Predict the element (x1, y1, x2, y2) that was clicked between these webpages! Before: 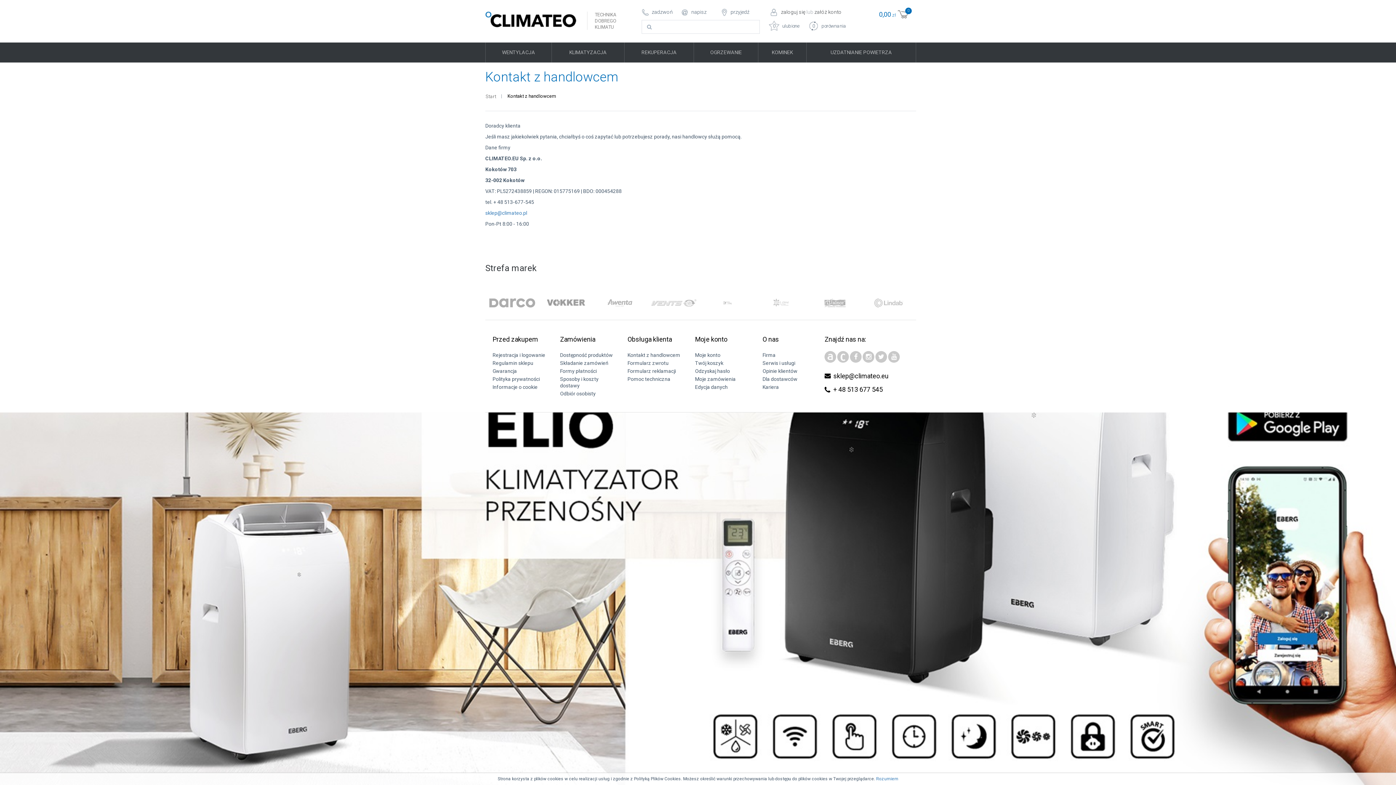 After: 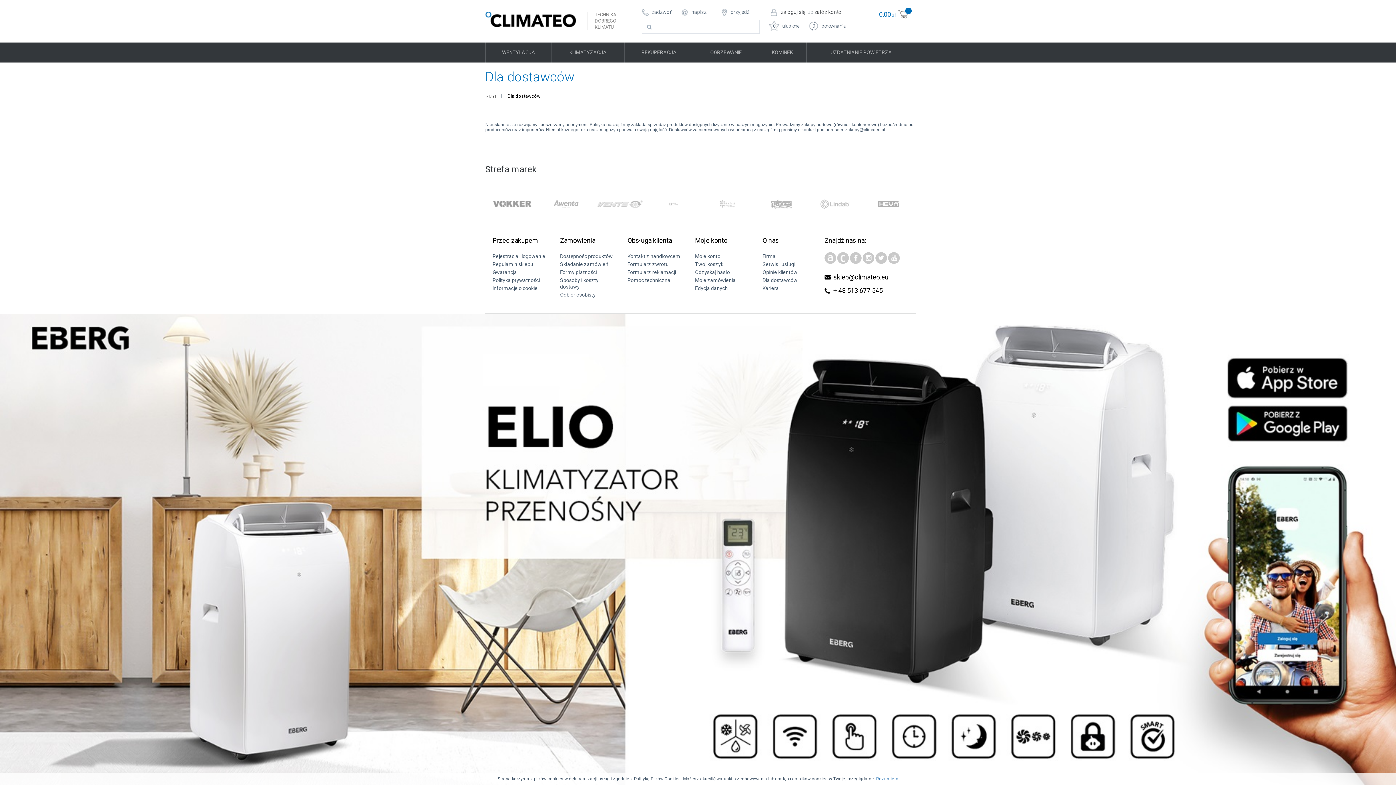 Action: label: Dla dostawców bbox: (762, 375, 819, 383)